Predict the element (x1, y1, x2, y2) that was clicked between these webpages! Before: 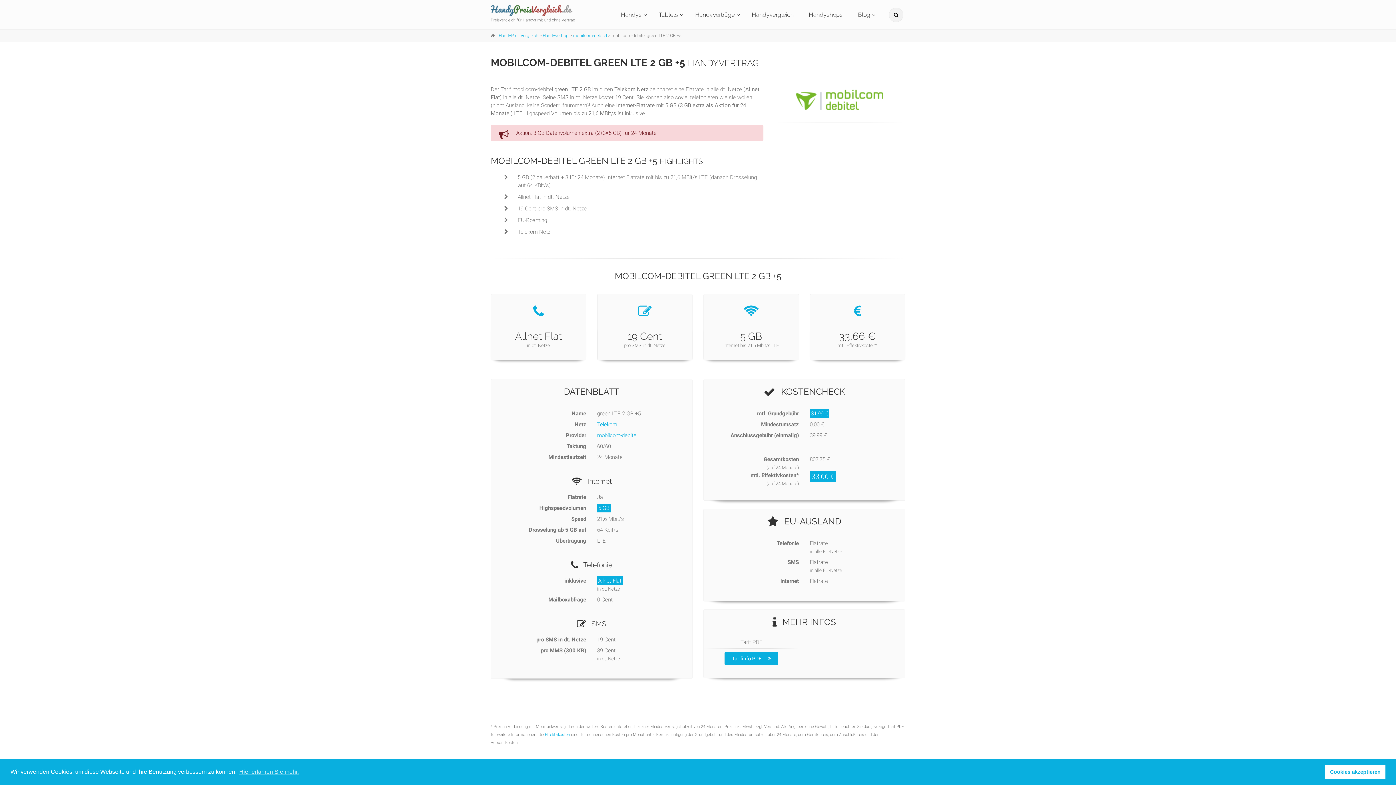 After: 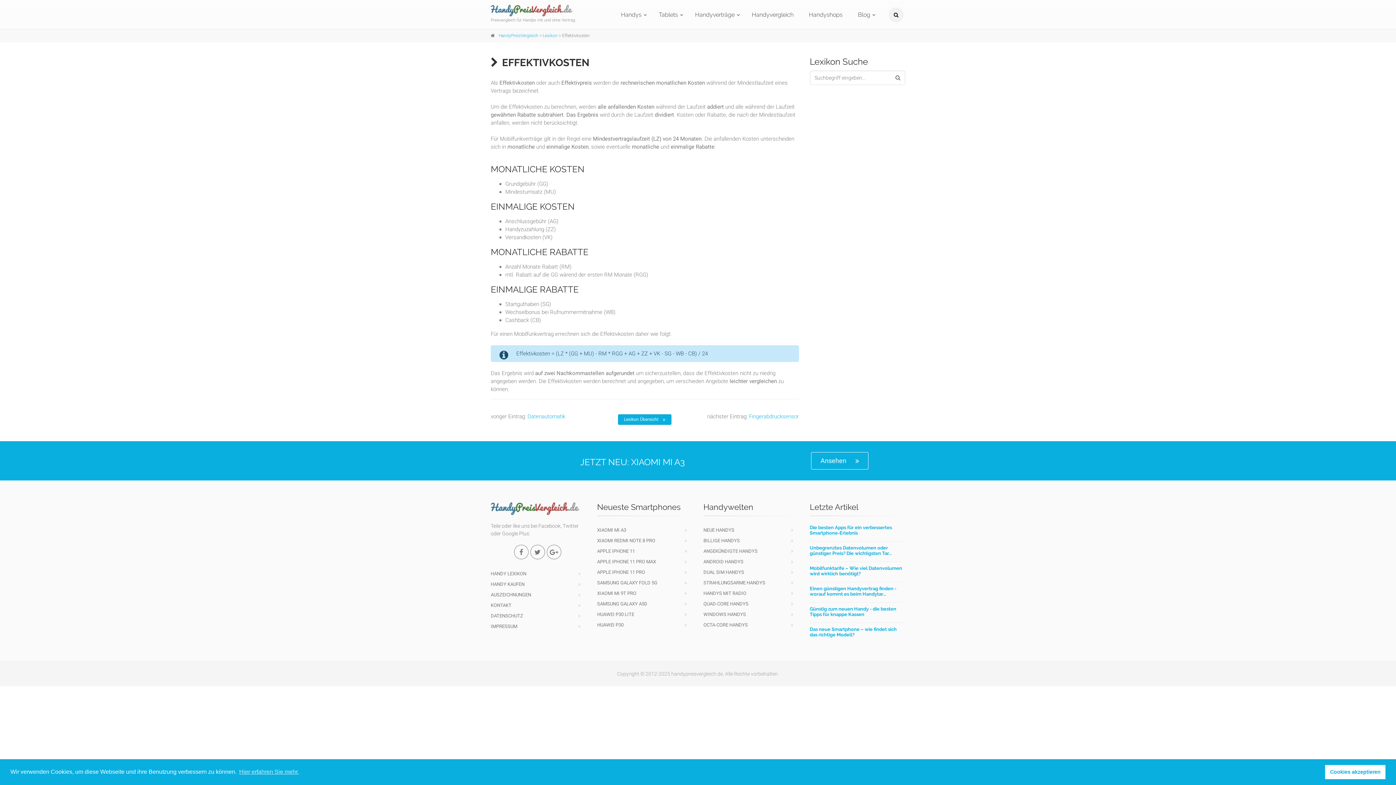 Action: label: Effektivkosten bbox: (545, 732, 570, 737)